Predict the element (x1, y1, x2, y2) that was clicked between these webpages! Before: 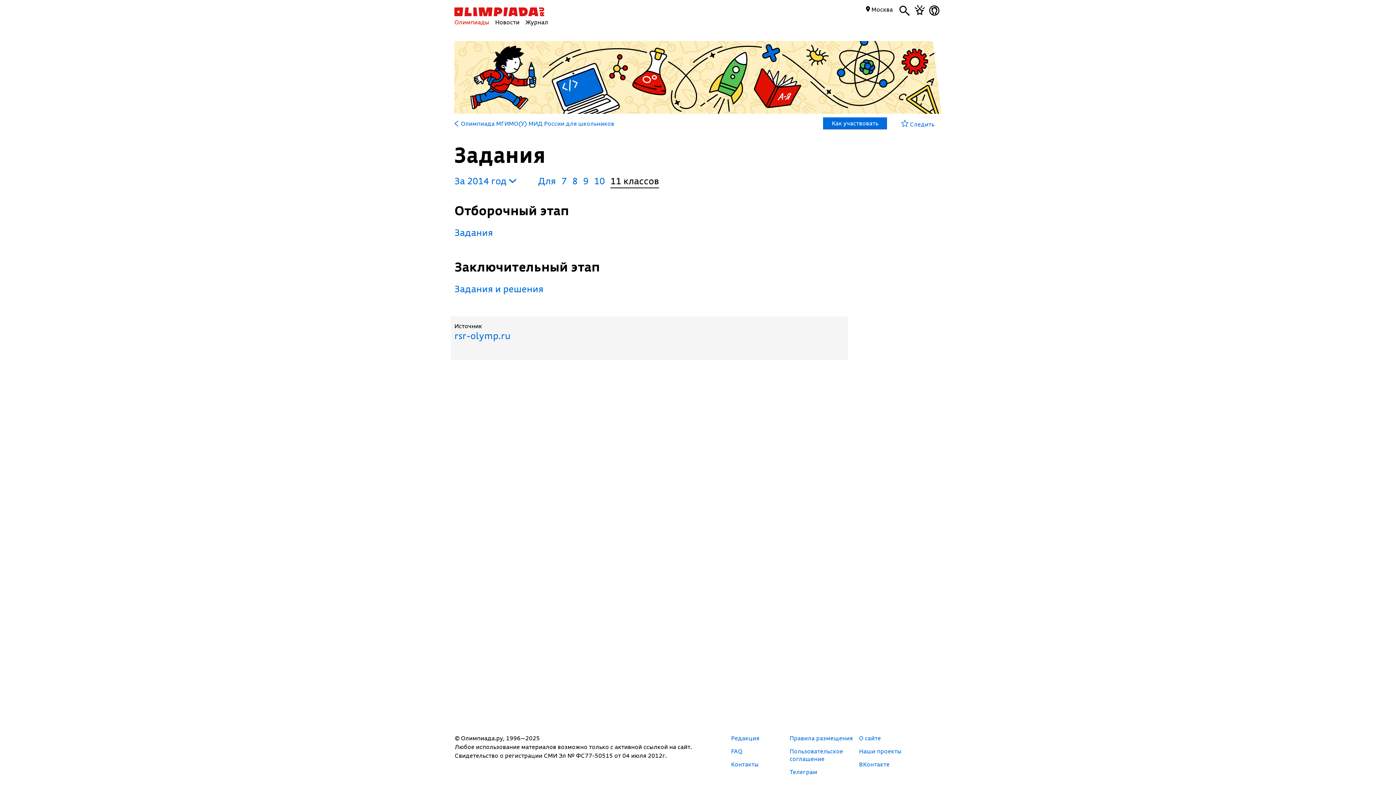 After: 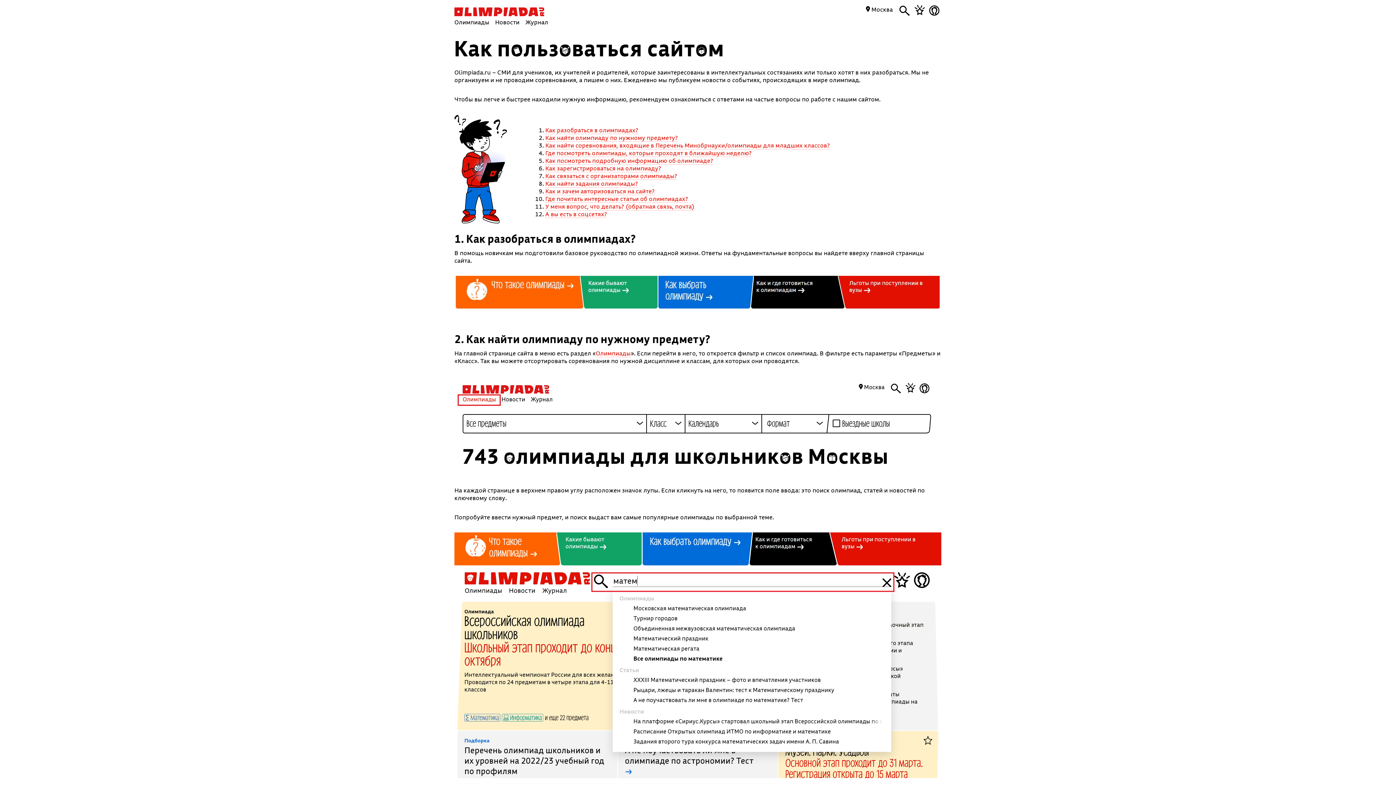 Action: label: FAQ bbox: (731, 747, 742, 755)